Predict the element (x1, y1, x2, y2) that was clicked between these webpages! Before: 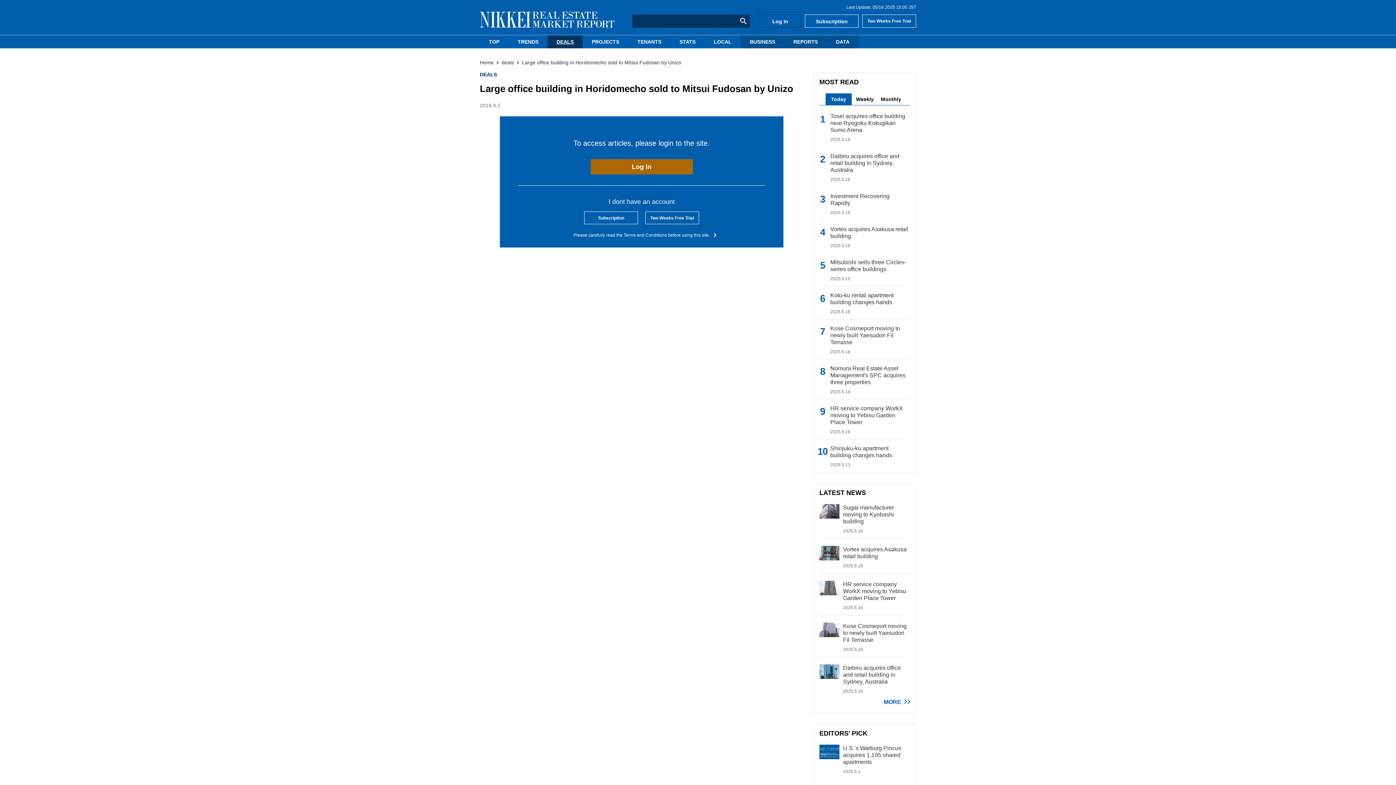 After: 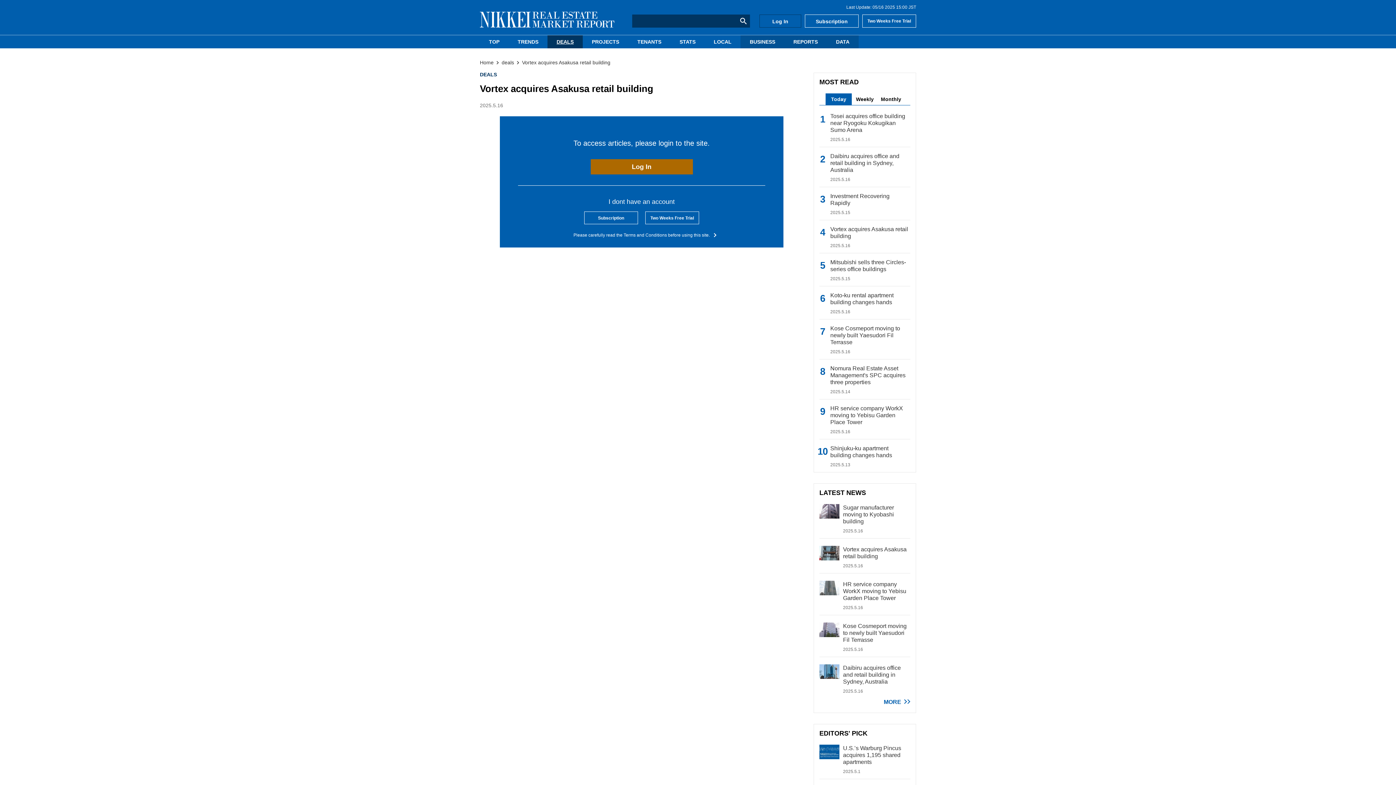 Action: bbox: (819, 220, 910, 253) label: Vortex acquires Asakusa retail building
2025.5.16